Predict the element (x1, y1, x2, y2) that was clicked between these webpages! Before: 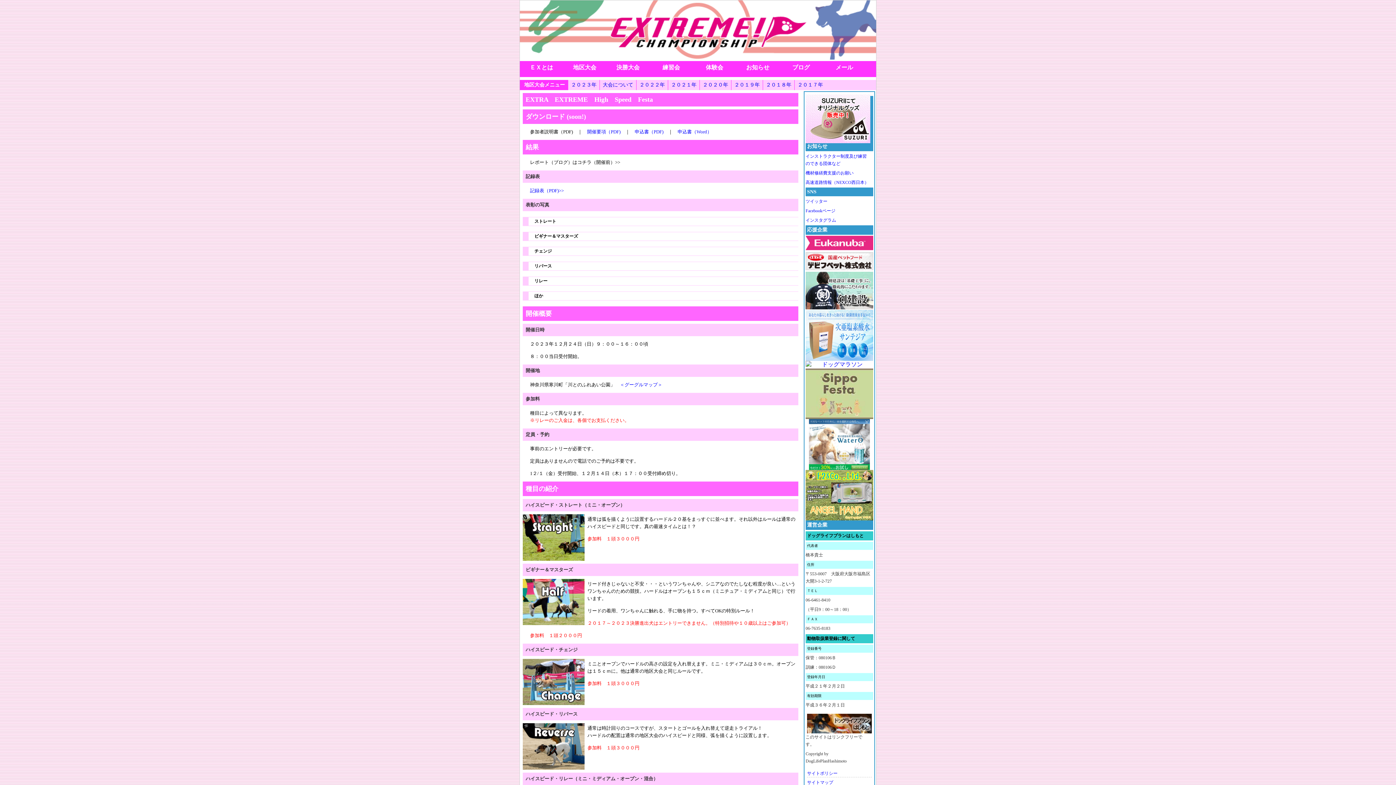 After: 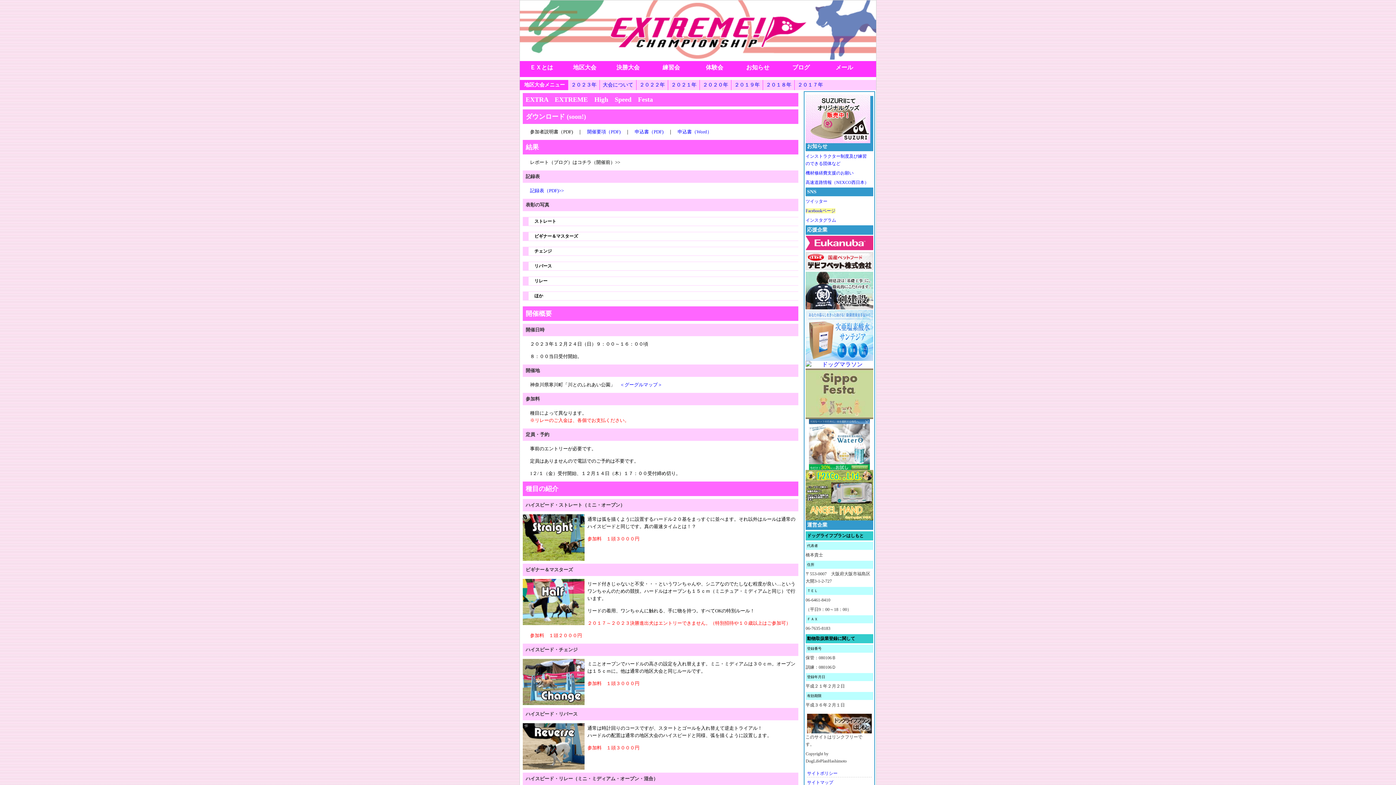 Action: label: Facebookページ bbox: (805, 208, 835, 213)